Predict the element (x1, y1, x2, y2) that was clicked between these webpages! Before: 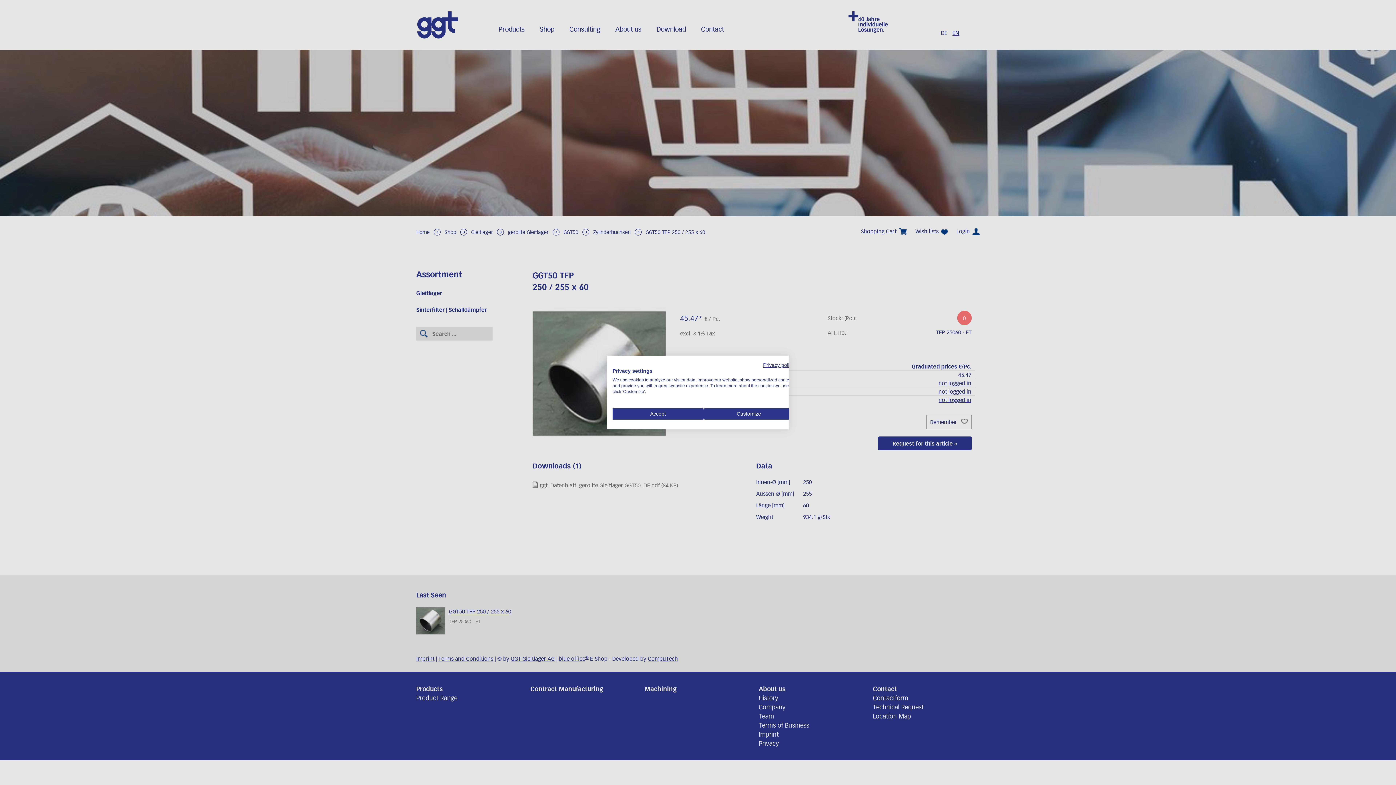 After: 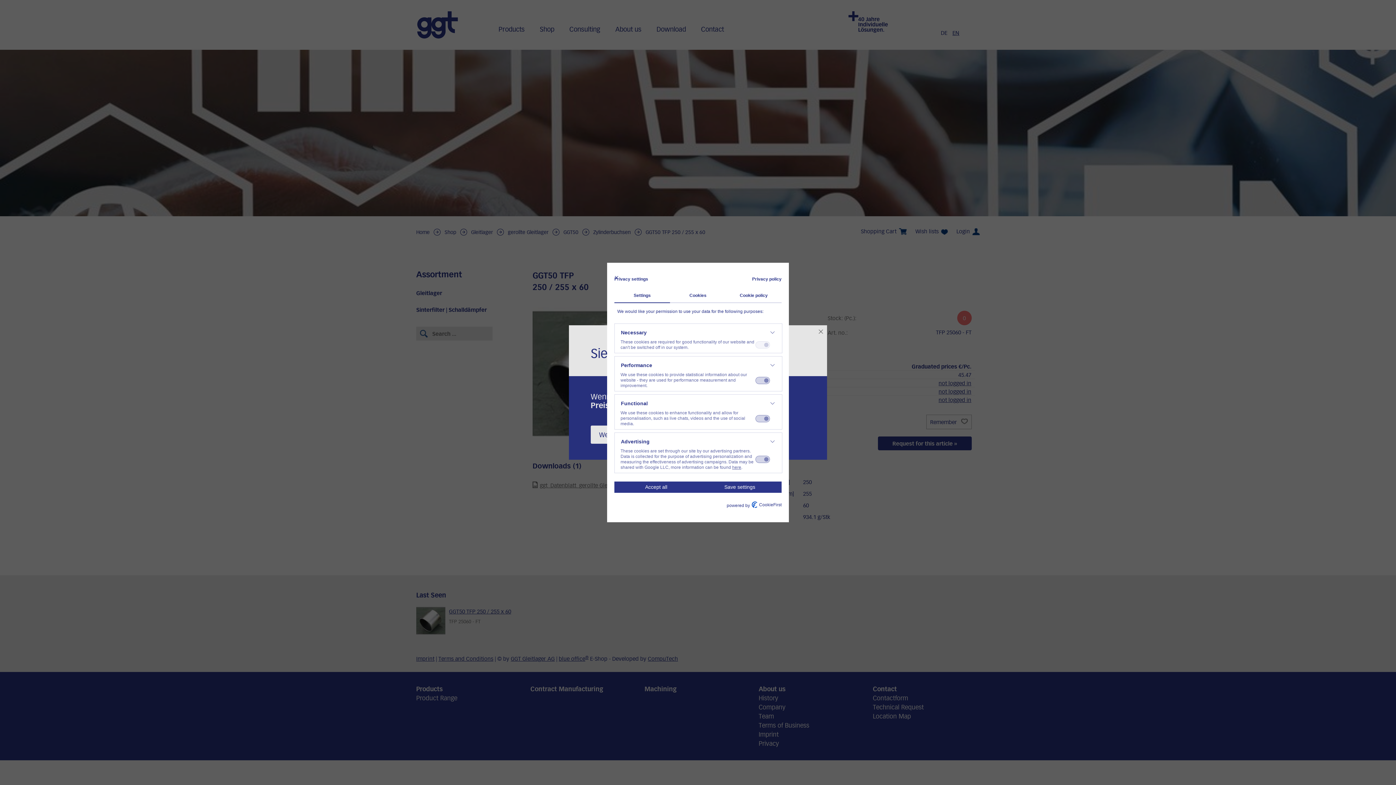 Action: label: Adjust cookie preferences bbox: (703, 408, 794, 419)